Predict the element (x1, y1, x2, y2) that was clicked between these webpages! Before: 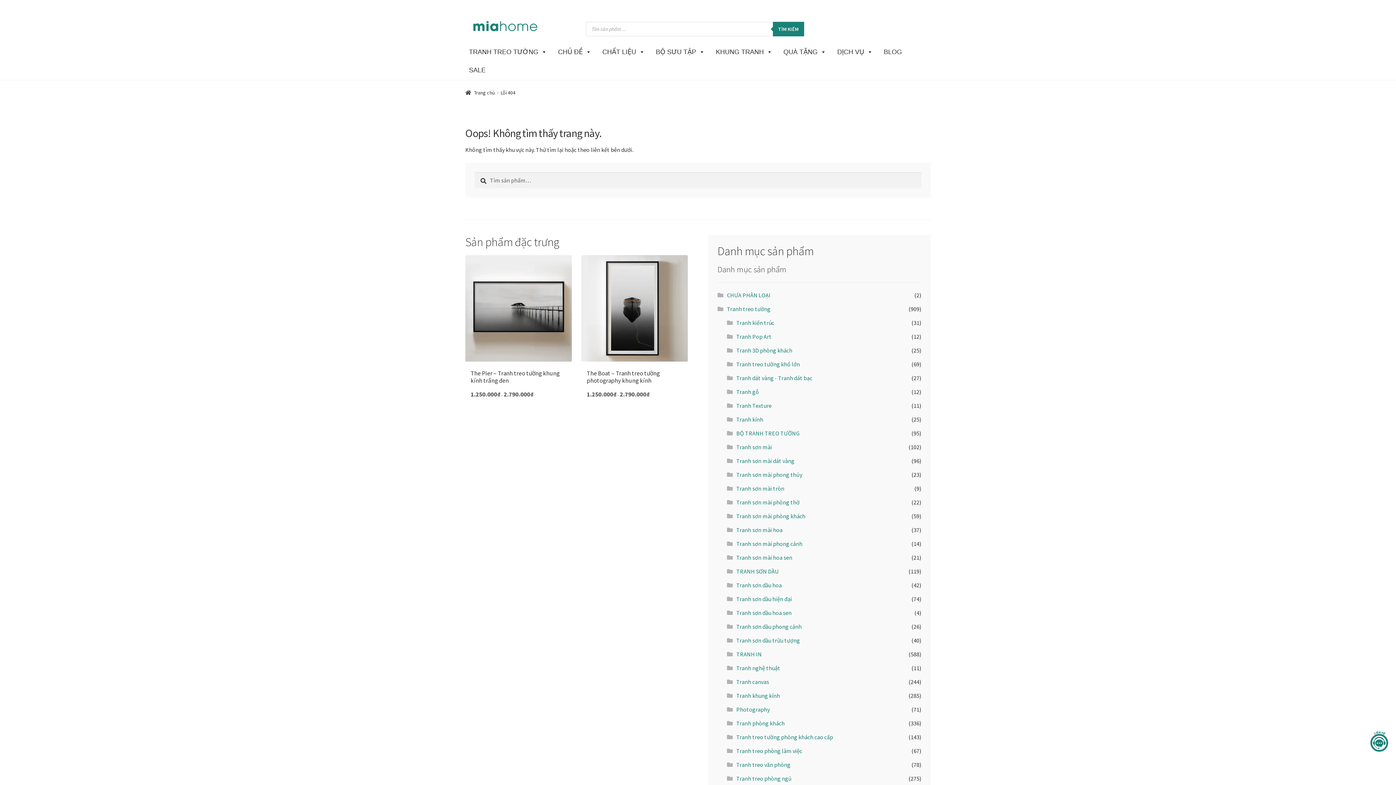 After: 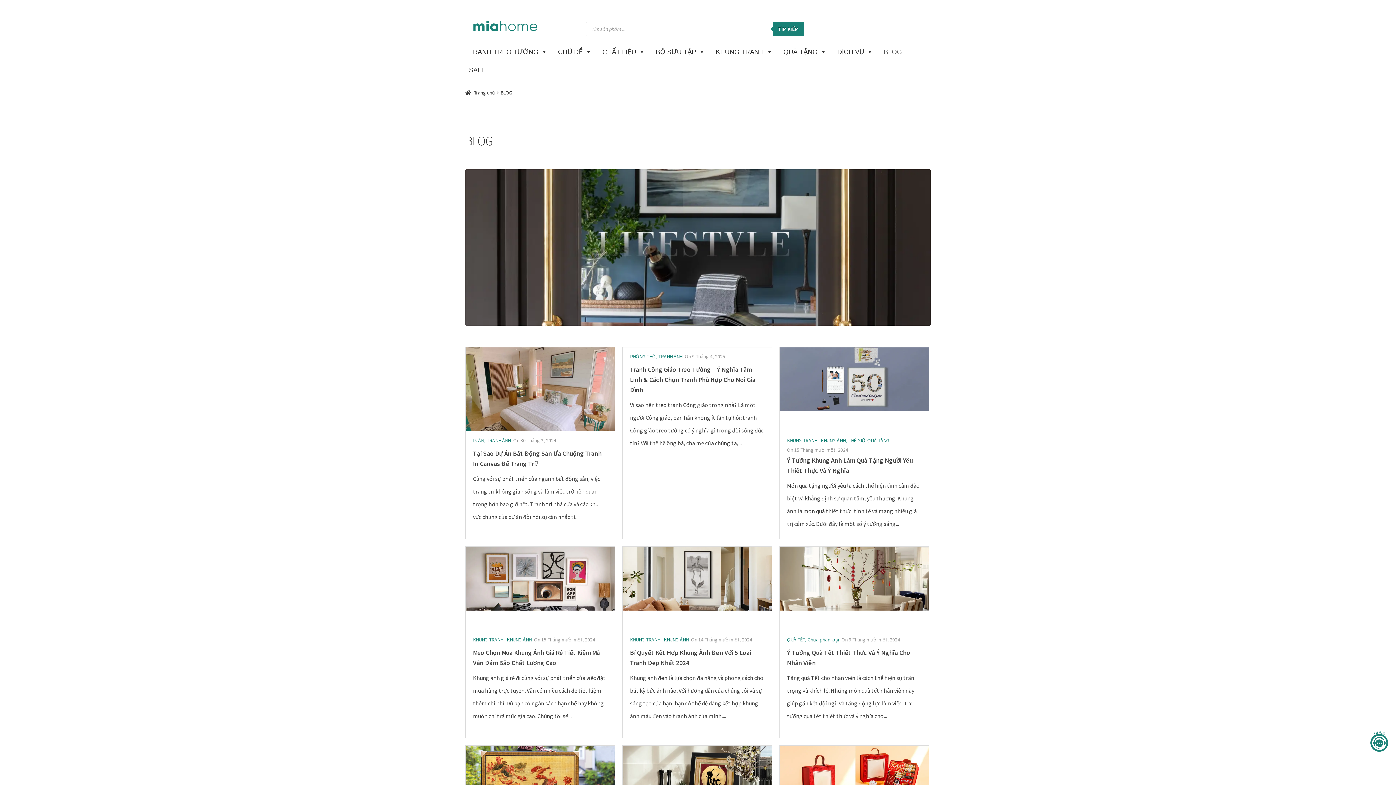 Action: bbox: (880, 43, 905, 61) label: BLOG